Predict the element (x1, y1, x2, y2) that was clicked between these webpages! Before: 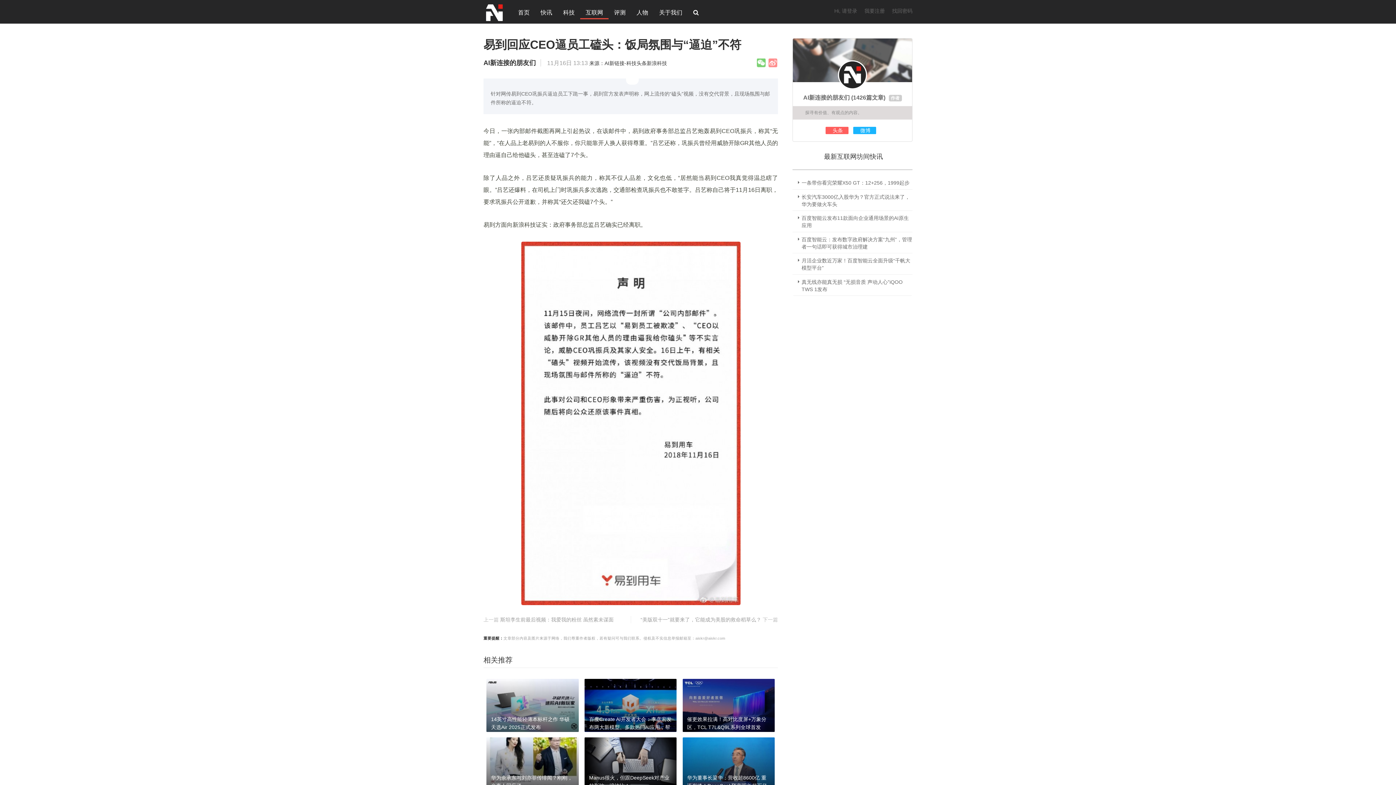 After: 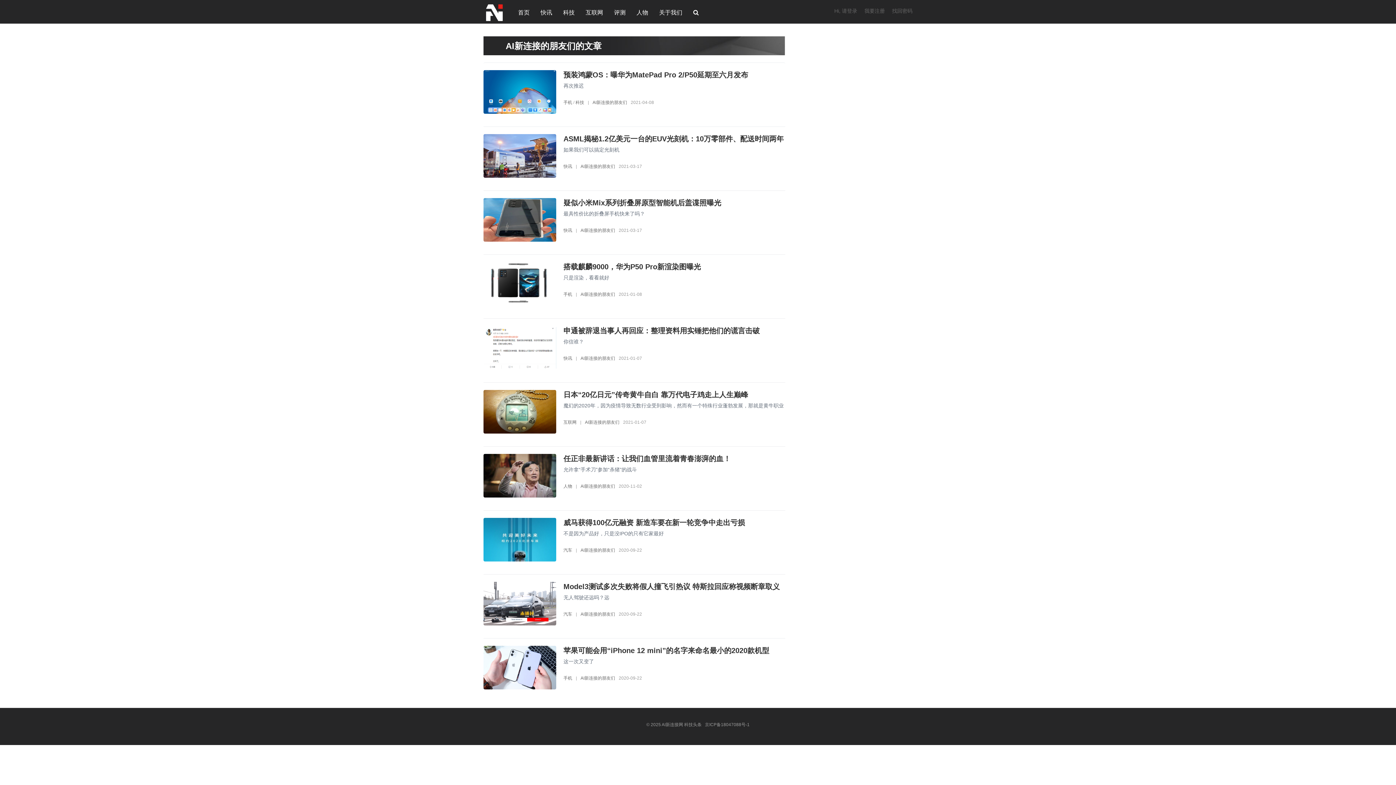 Action: bbox: (803, 94, 850, 100) label: AI新连接的朋友们